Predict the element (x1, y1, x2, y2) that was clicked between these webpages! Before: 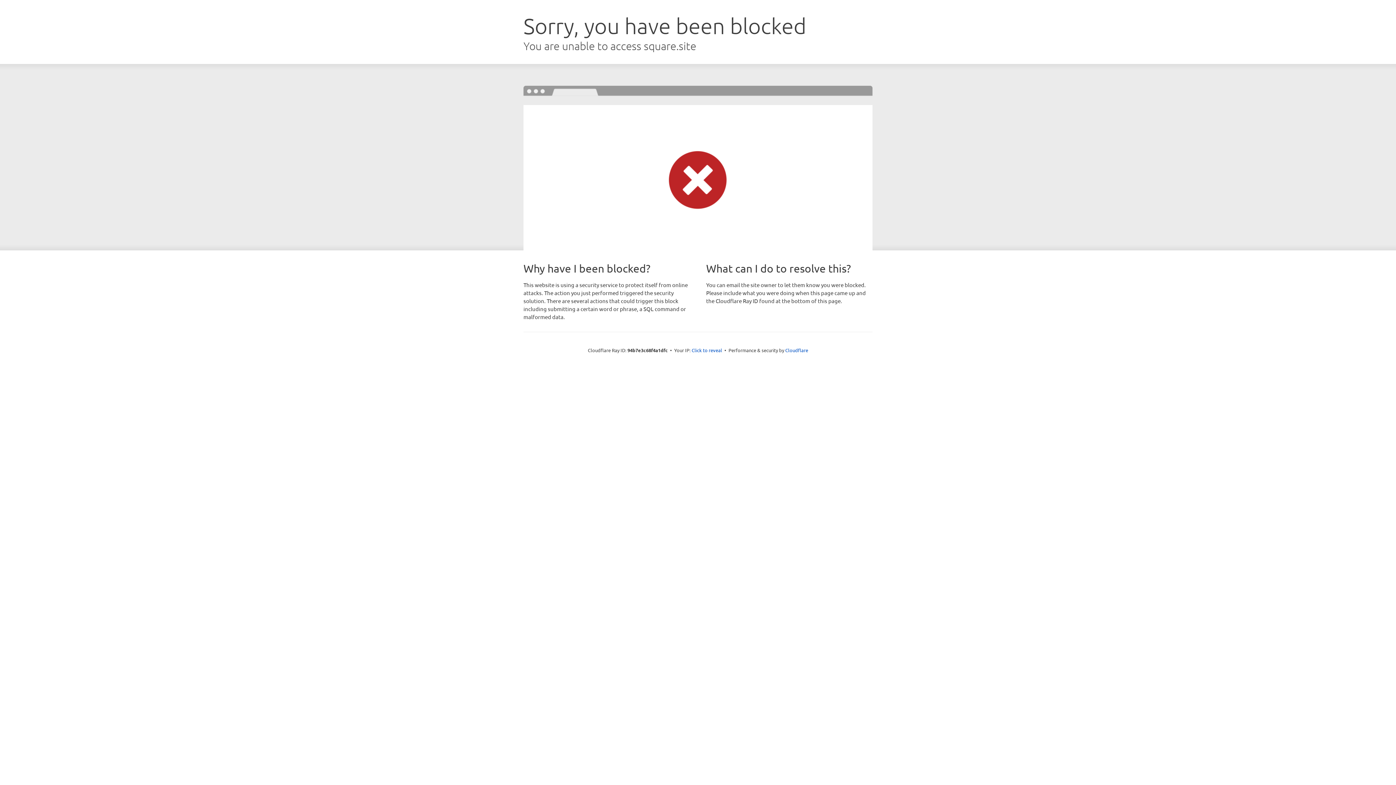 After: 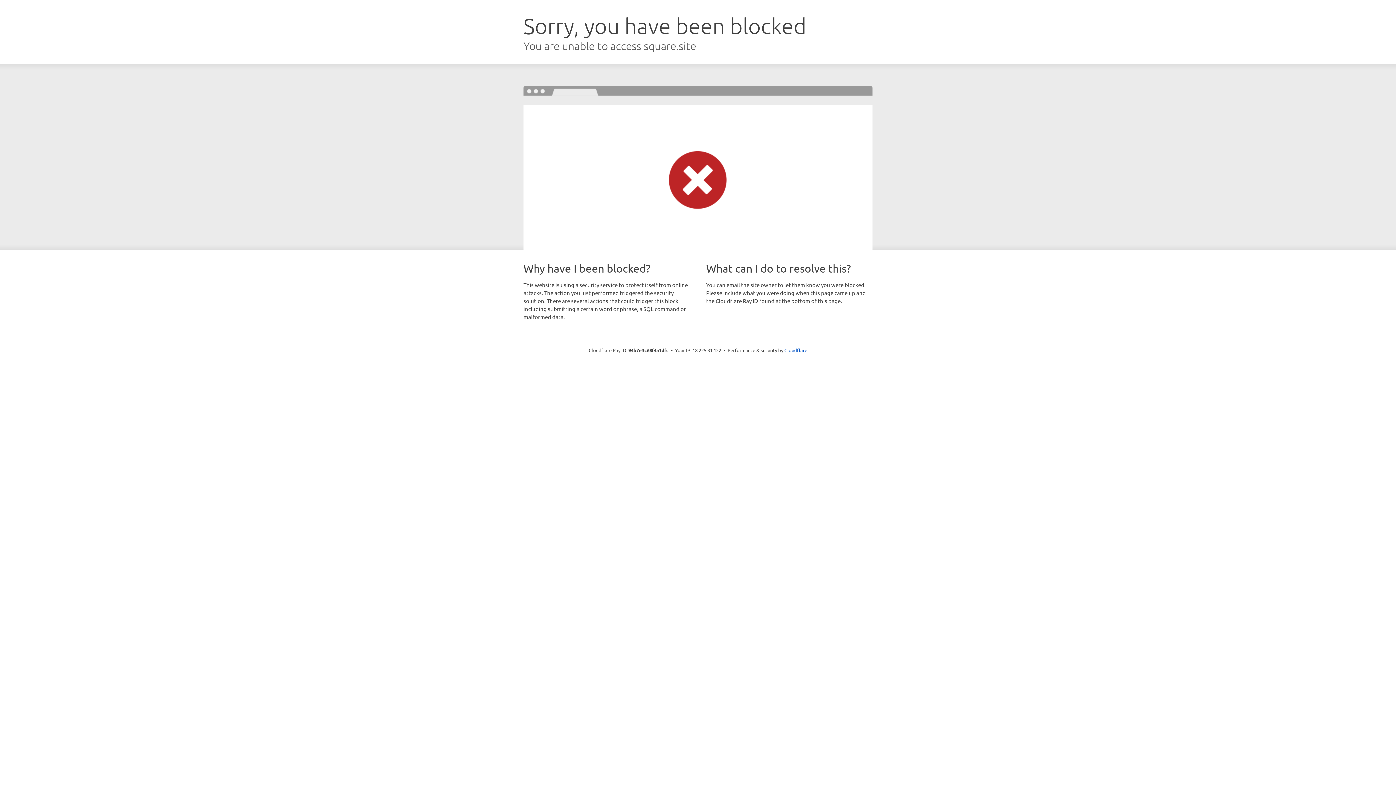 Action: bbox: (691, 346, 722, 353) label: Click to reveal